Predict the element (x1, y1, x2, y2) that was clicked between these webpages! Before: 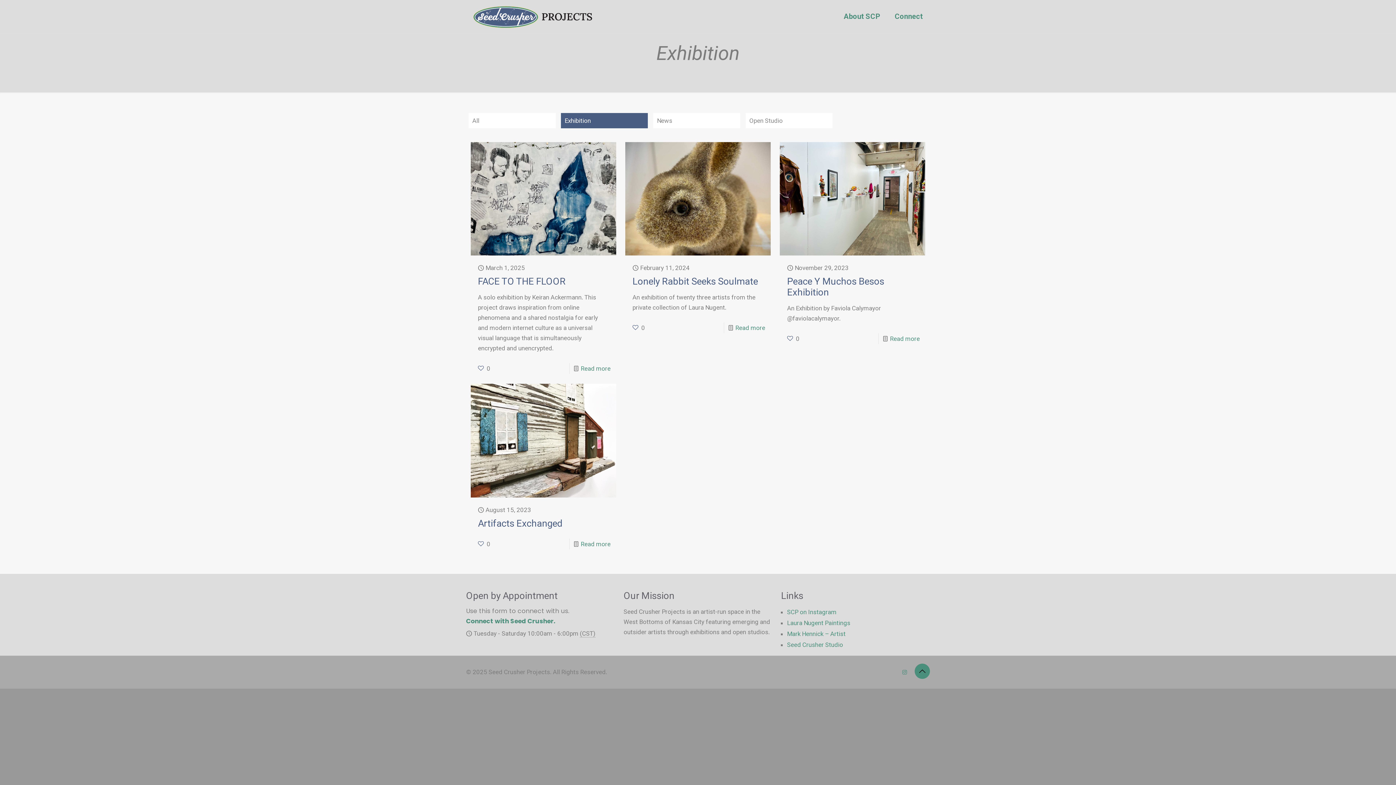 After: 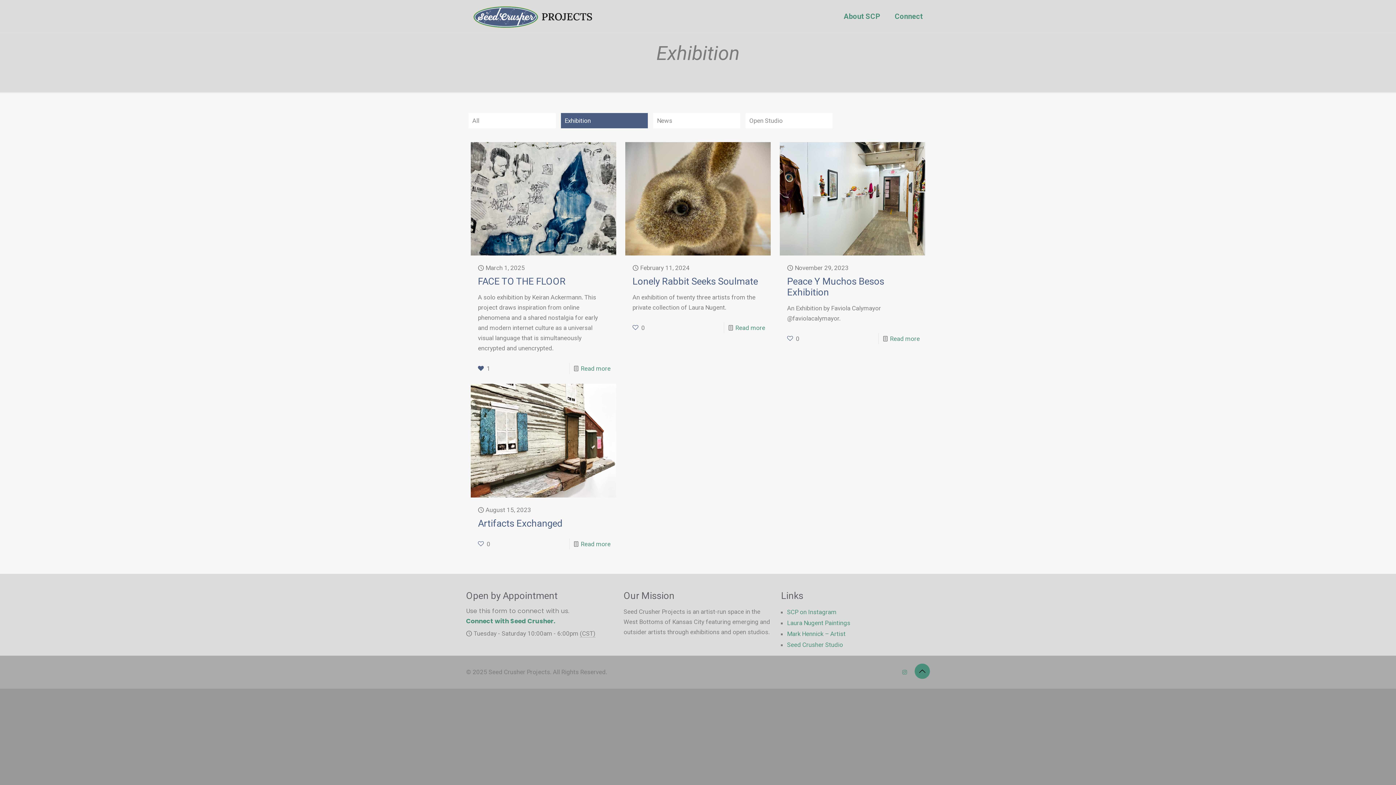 Action: bbox: (478, 363, 490, 374) label: 0